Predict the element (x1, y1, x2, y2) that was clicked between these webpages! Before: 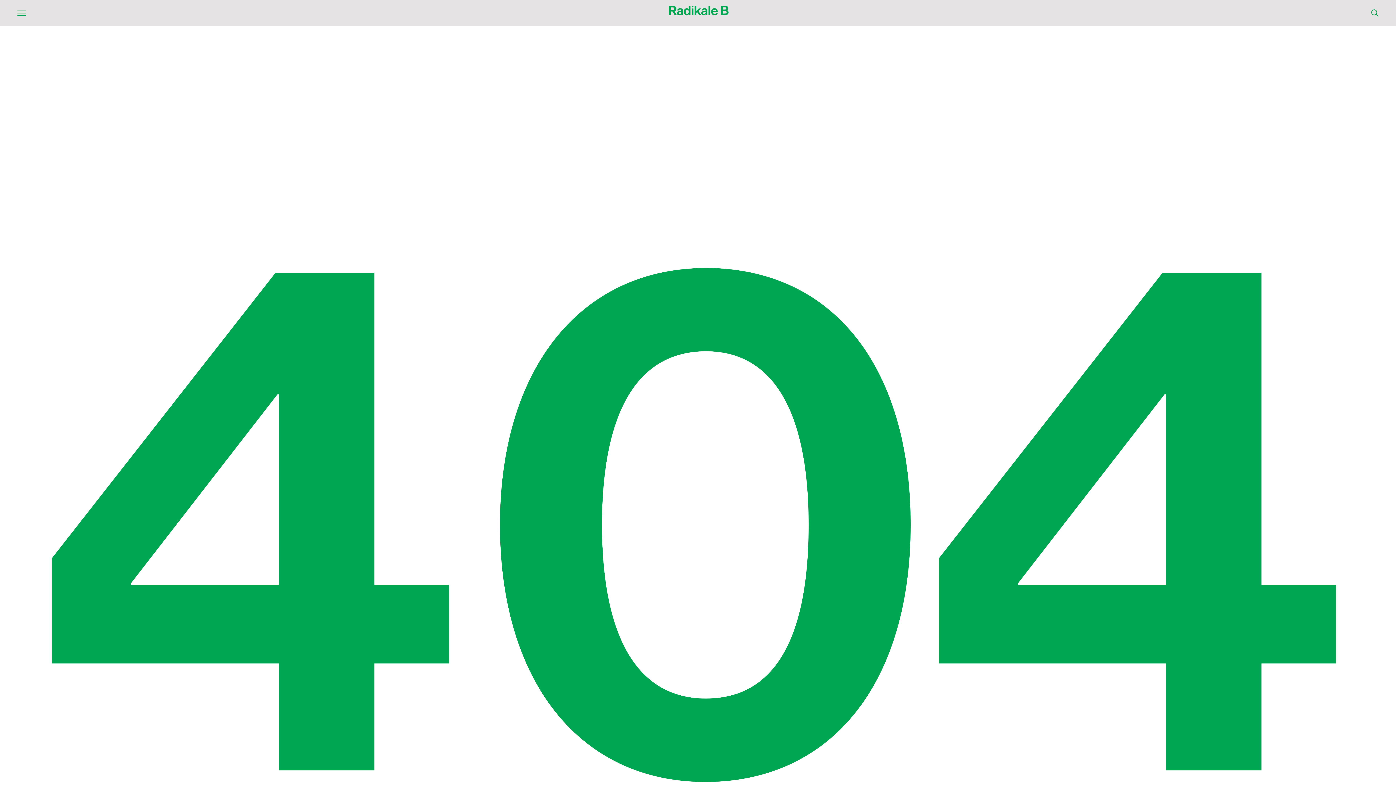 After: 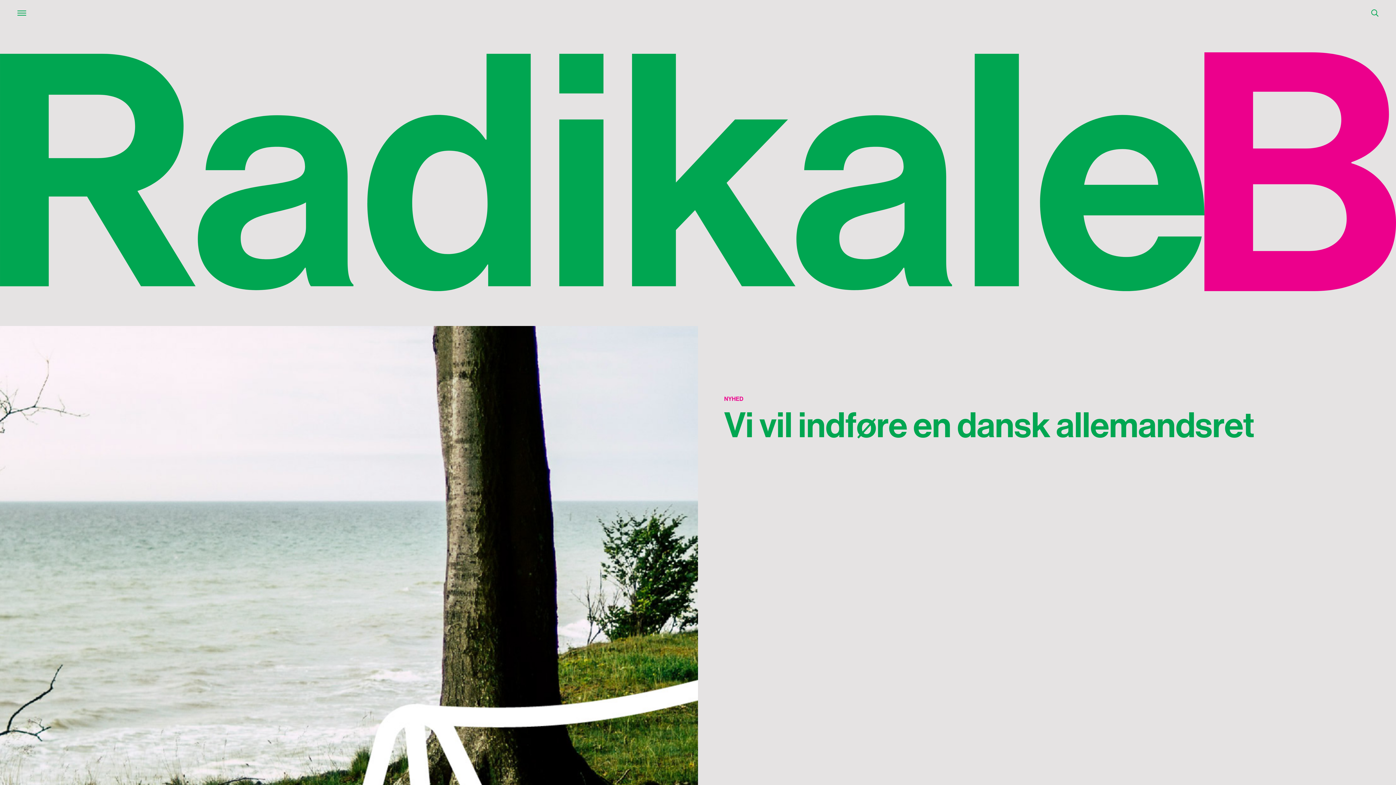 Action: bbox: (669, 5, 728, 20) label: Radikale logo, gå til forsiden